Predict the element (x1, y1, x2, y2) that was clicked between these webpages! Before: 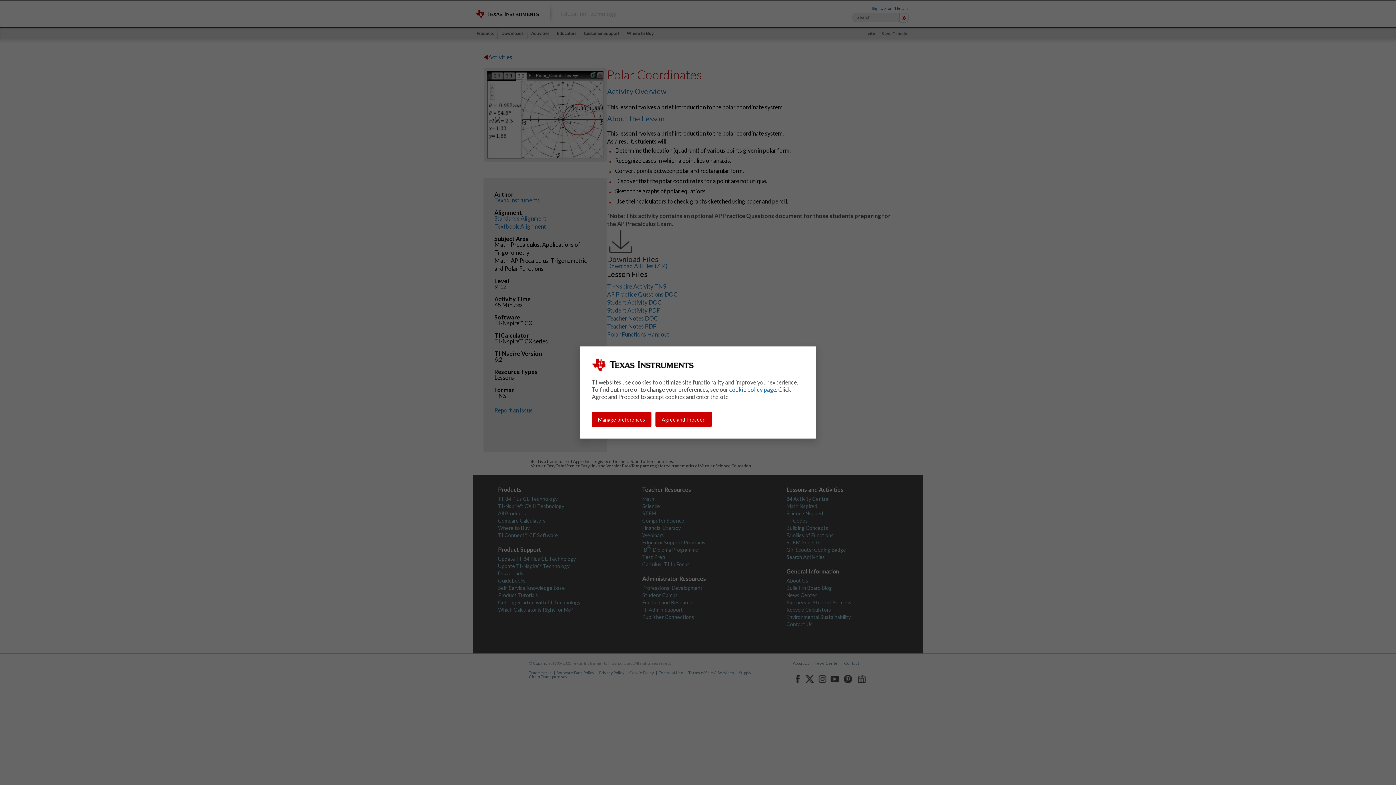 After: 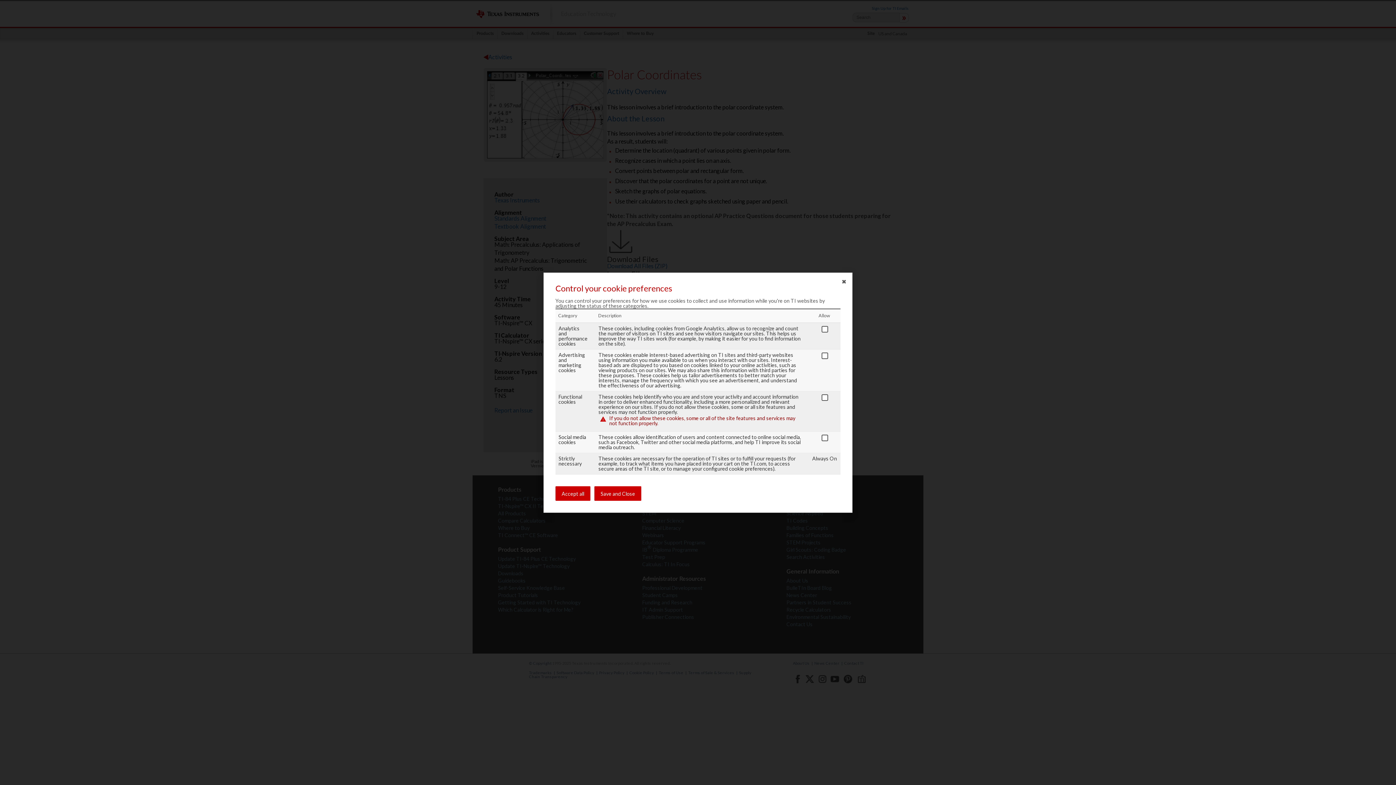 Action: label: Manage preferences bbox: (592, 412, 651, 426)